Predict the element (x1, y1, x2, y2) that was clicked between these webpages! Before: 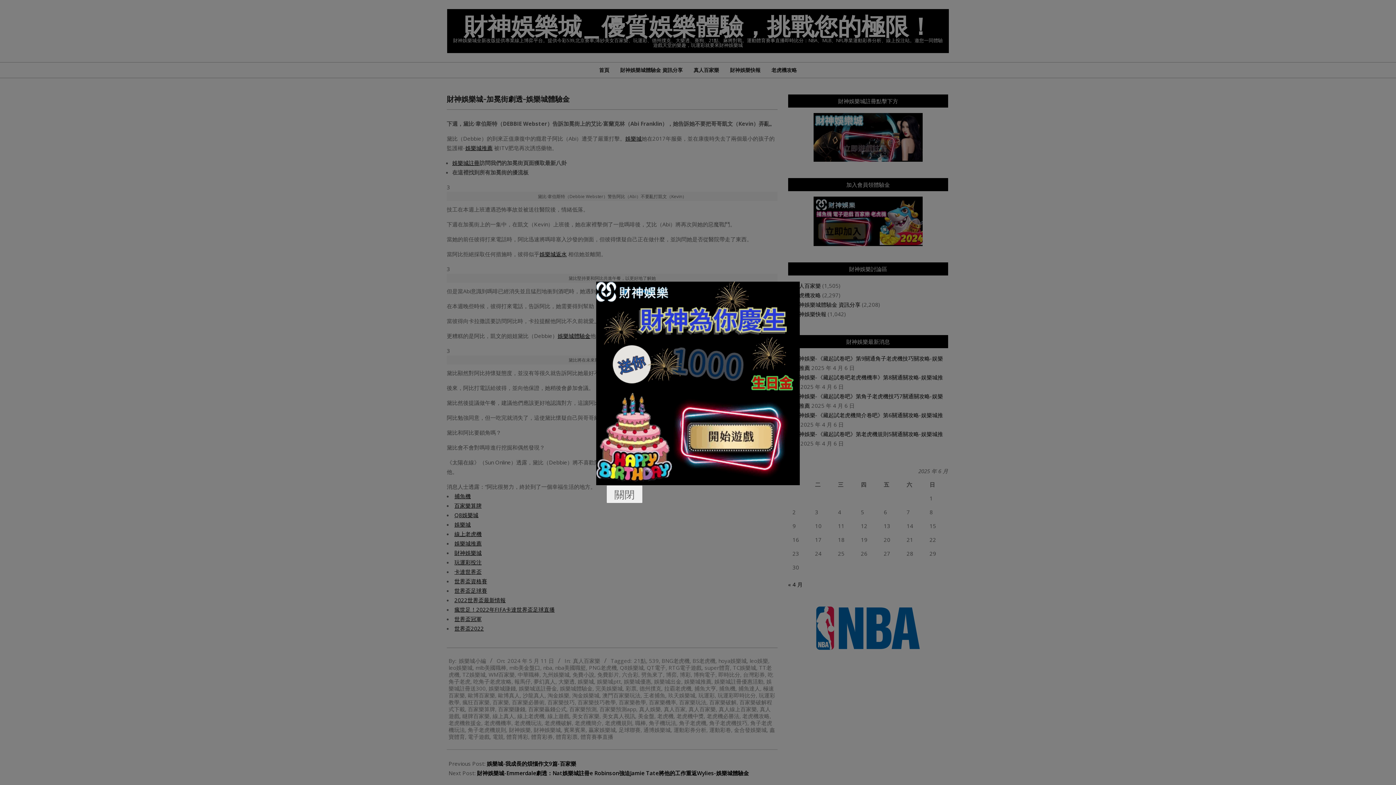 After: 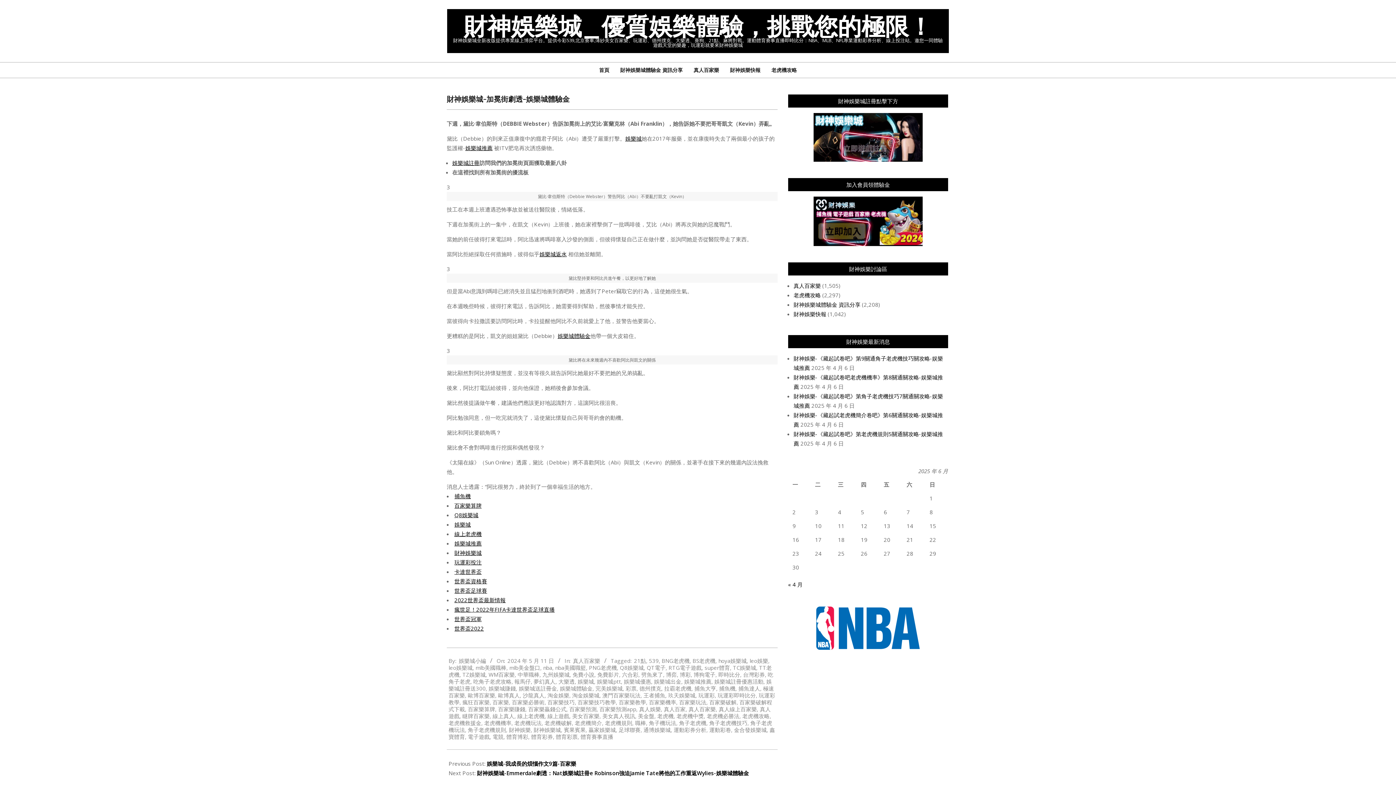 Action: bbox: (606, 485, 642, 503) label: 關閉